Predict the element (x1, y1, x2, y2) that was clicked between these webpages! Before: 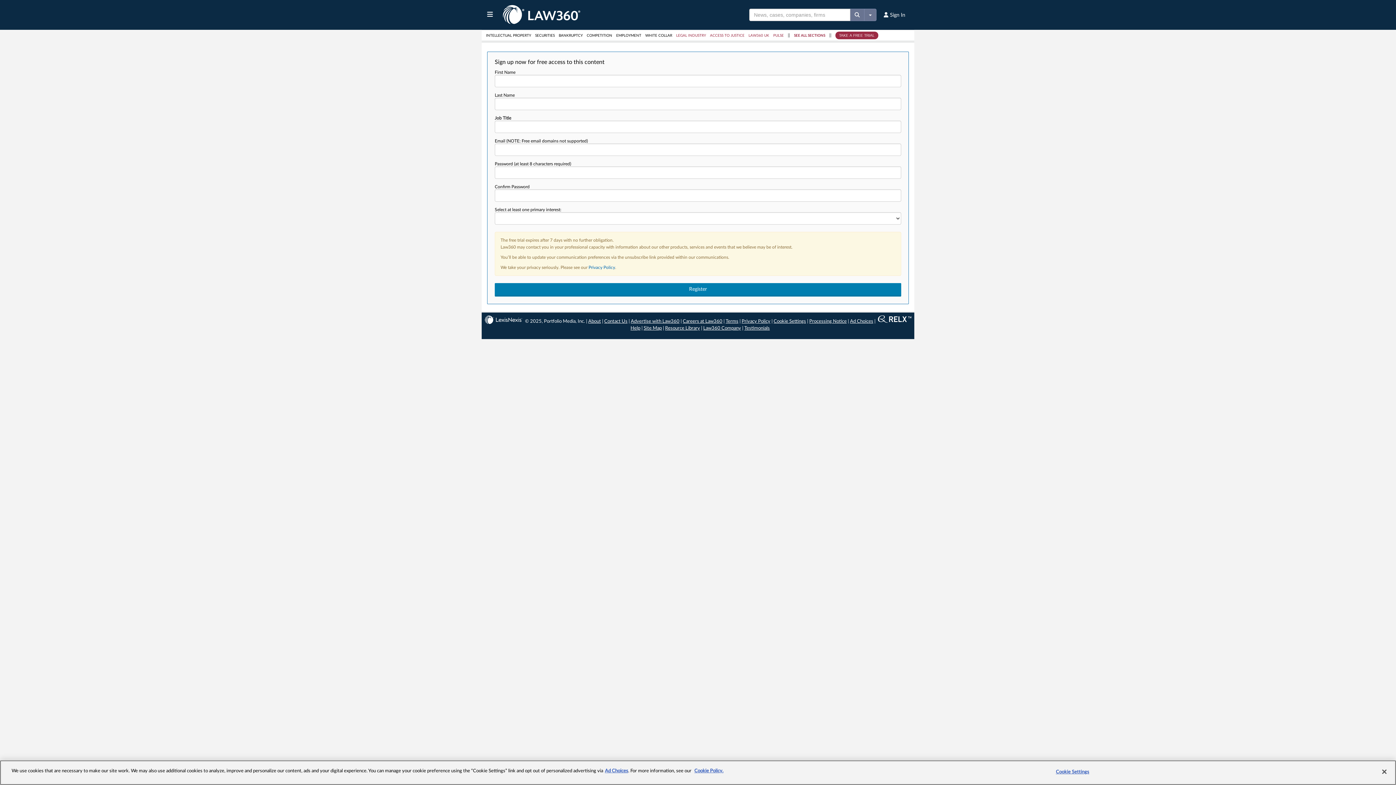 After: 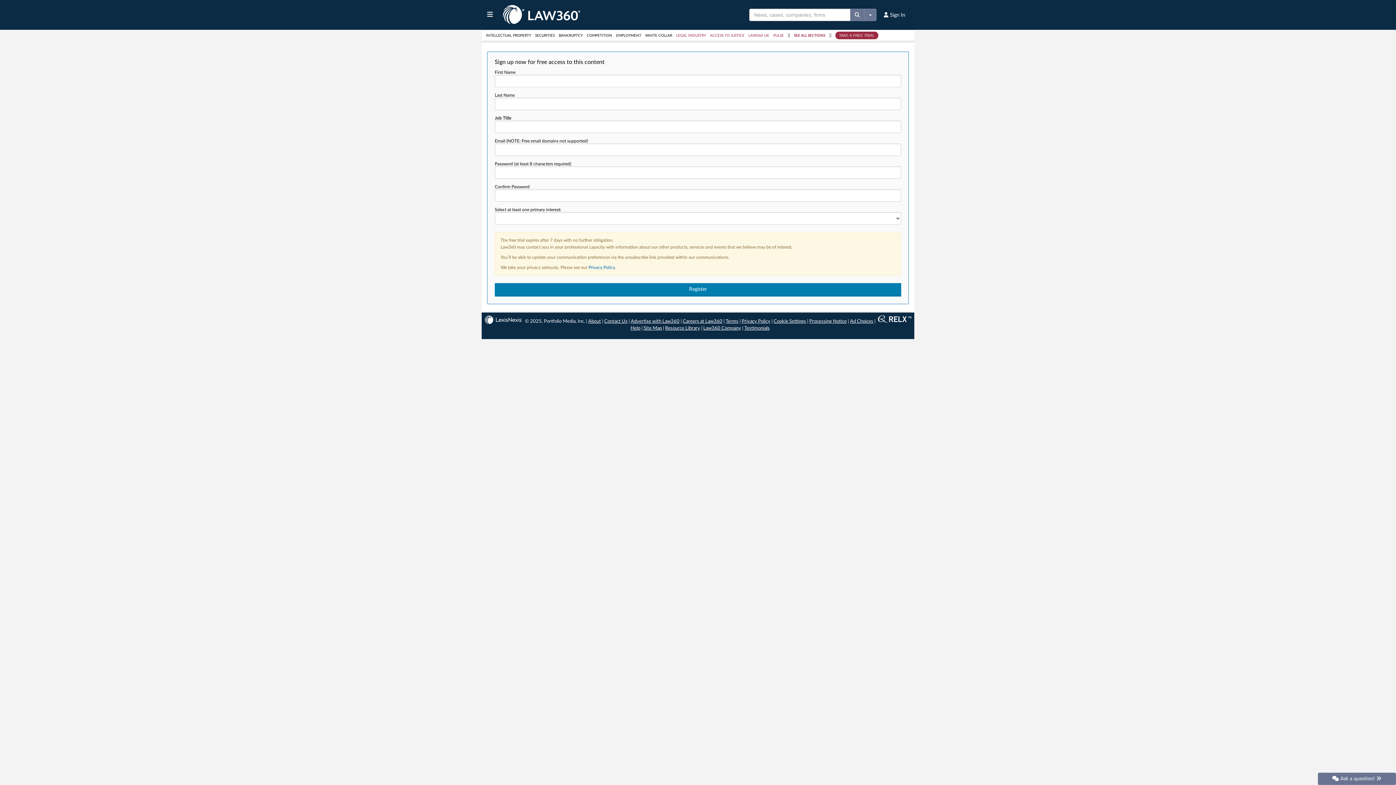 Action: label: Privacy Policy bbox: (741, 319, 770, 324)